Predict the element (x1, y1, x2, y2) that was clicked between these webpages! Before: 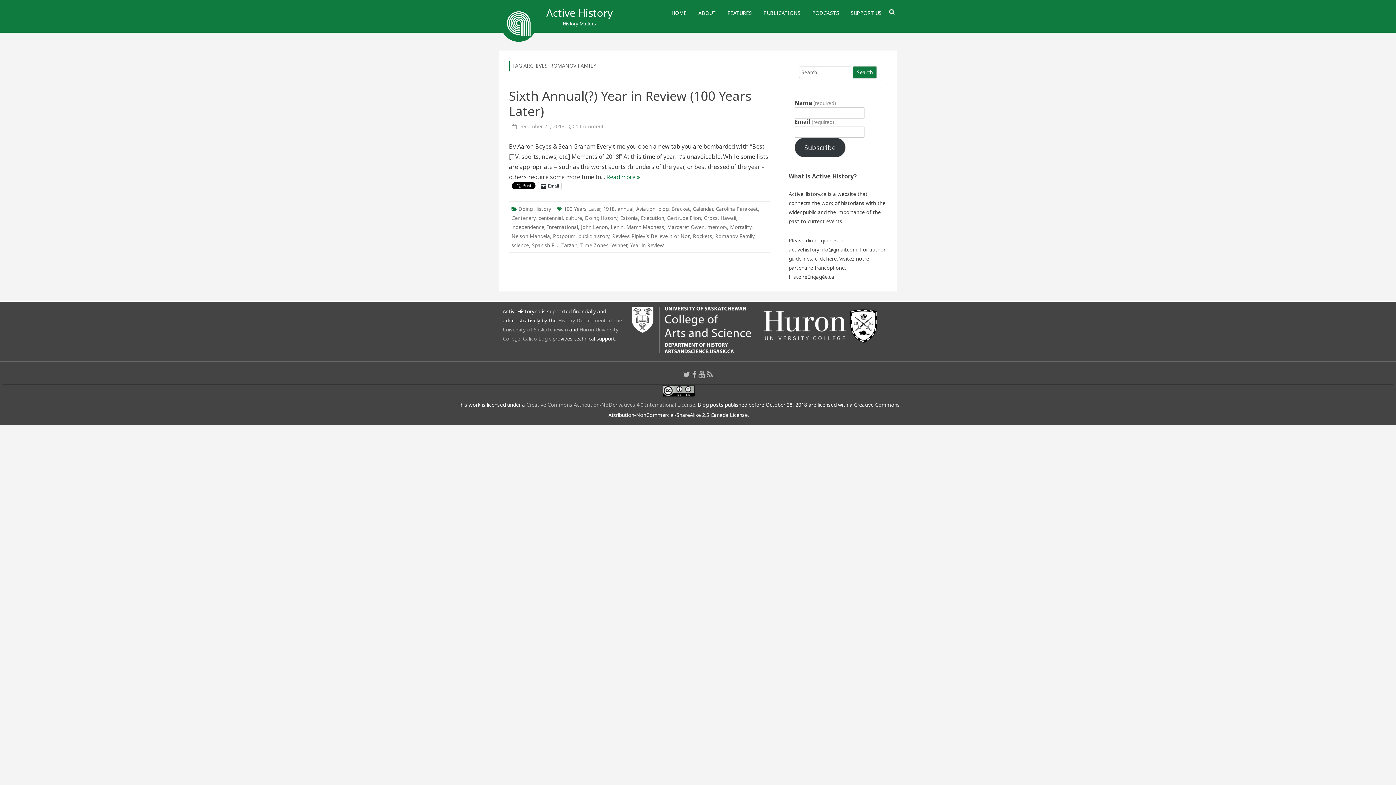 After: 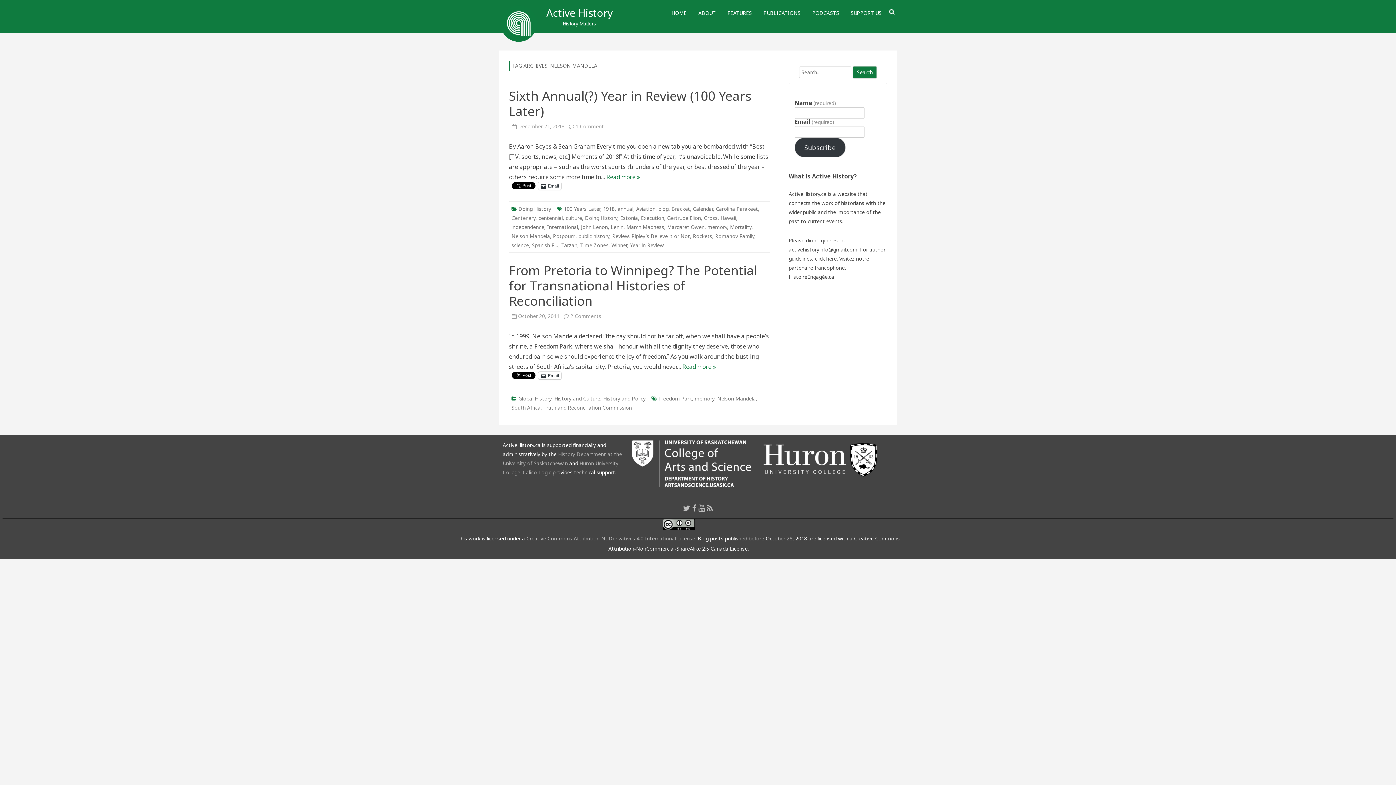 Action: label: Nelson Mandela bbox: (511, 232, 550, 239)